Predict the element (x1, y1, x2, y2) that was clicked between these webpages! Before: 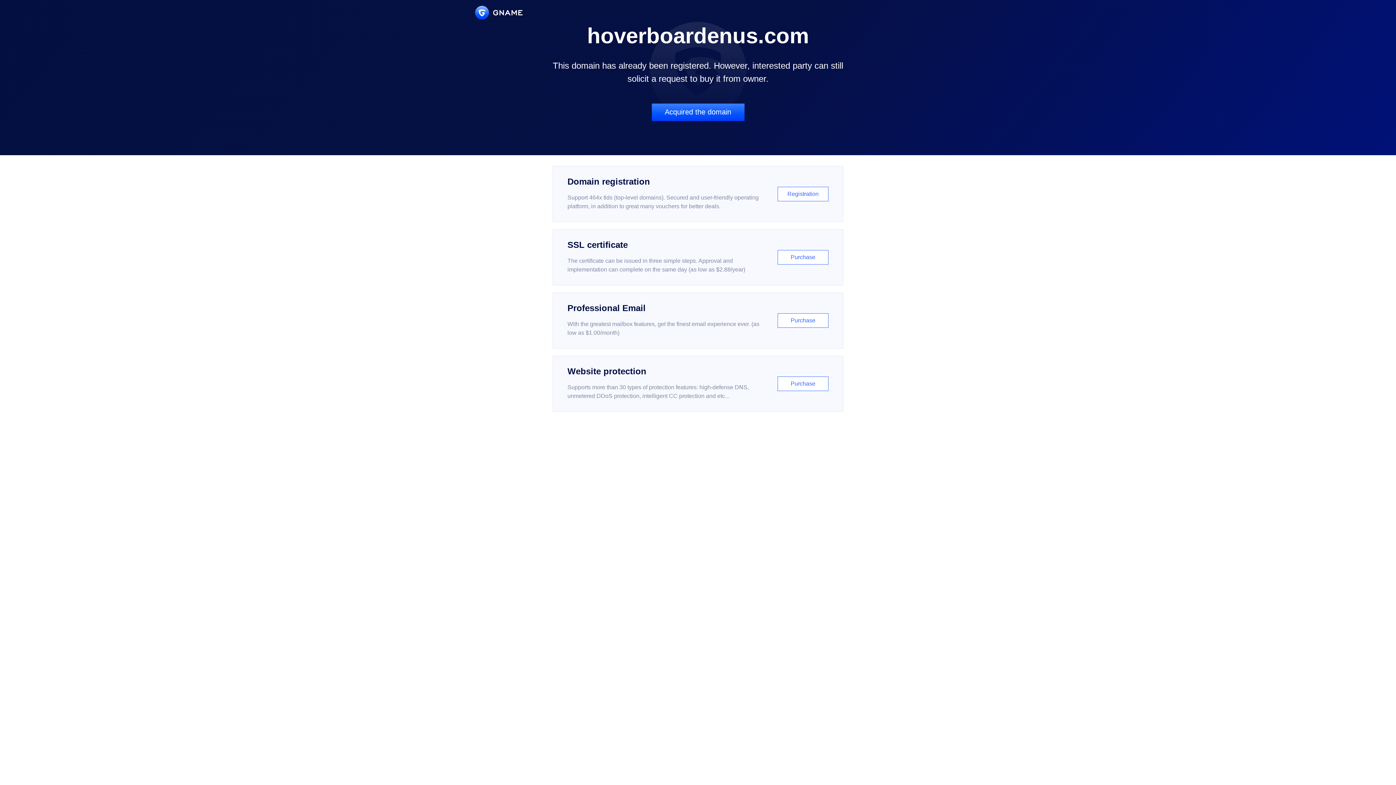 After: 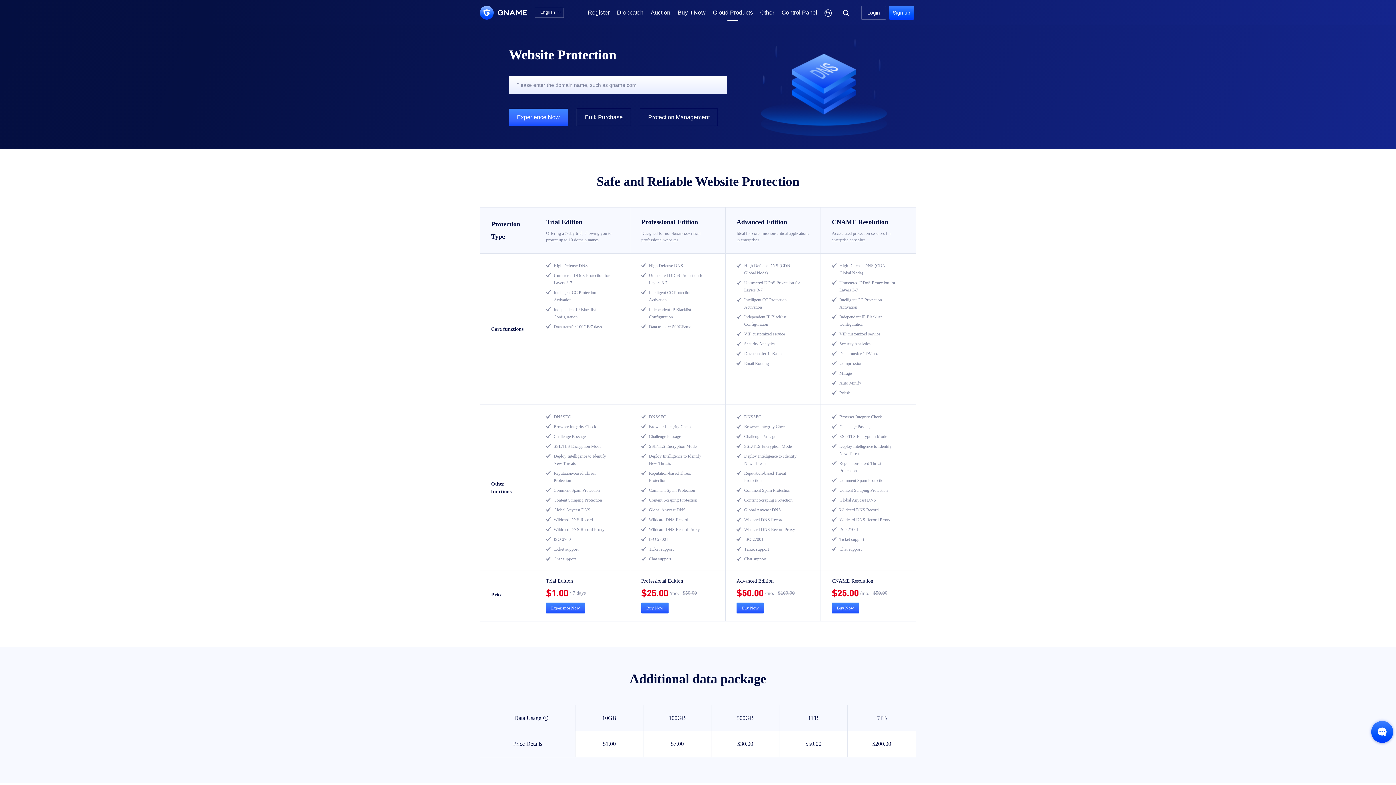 Action: label: Website protection

Supports more than 30 types of protection features: high-defense DNS, unmetered DDoS protection, intelligent CC protection and etc...

Purchase bbox: (552, 356, 843, 412)